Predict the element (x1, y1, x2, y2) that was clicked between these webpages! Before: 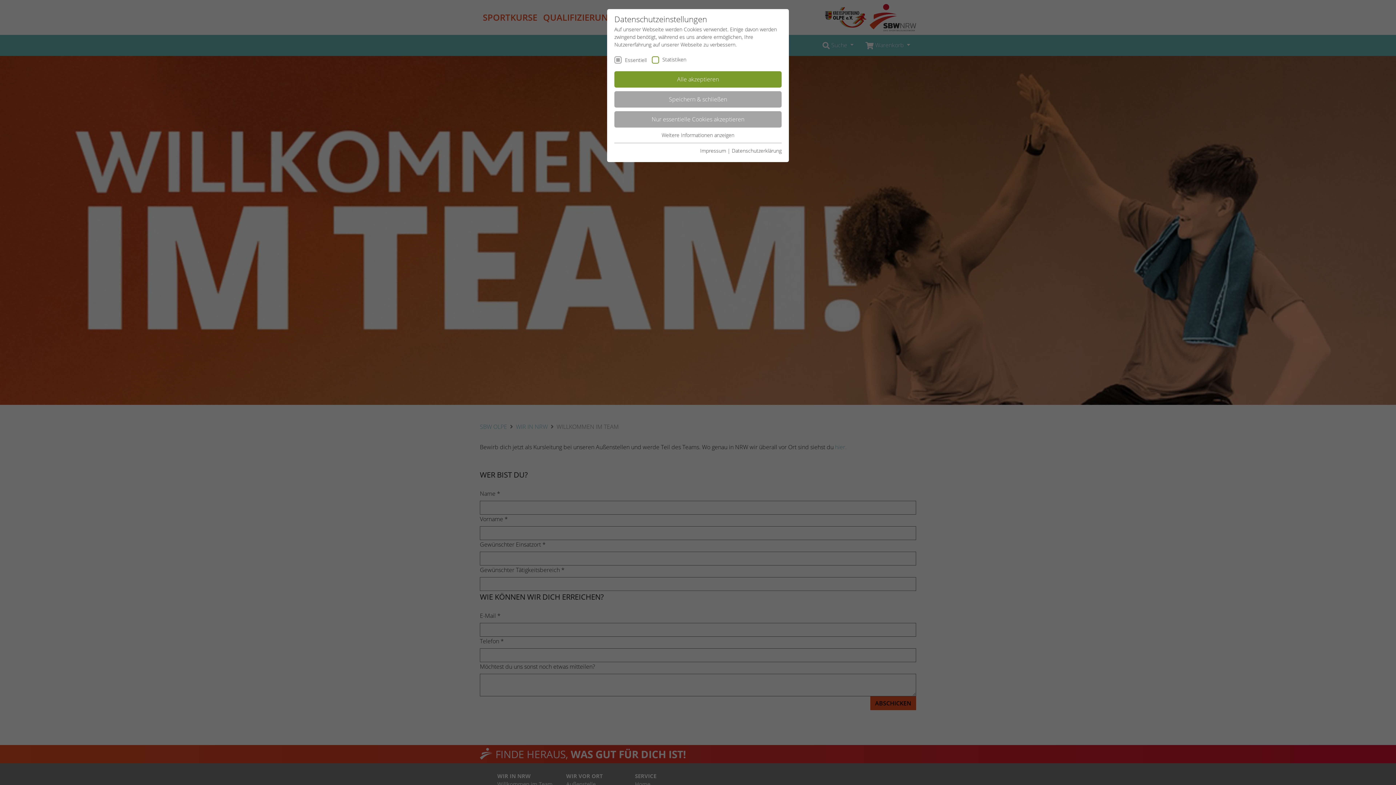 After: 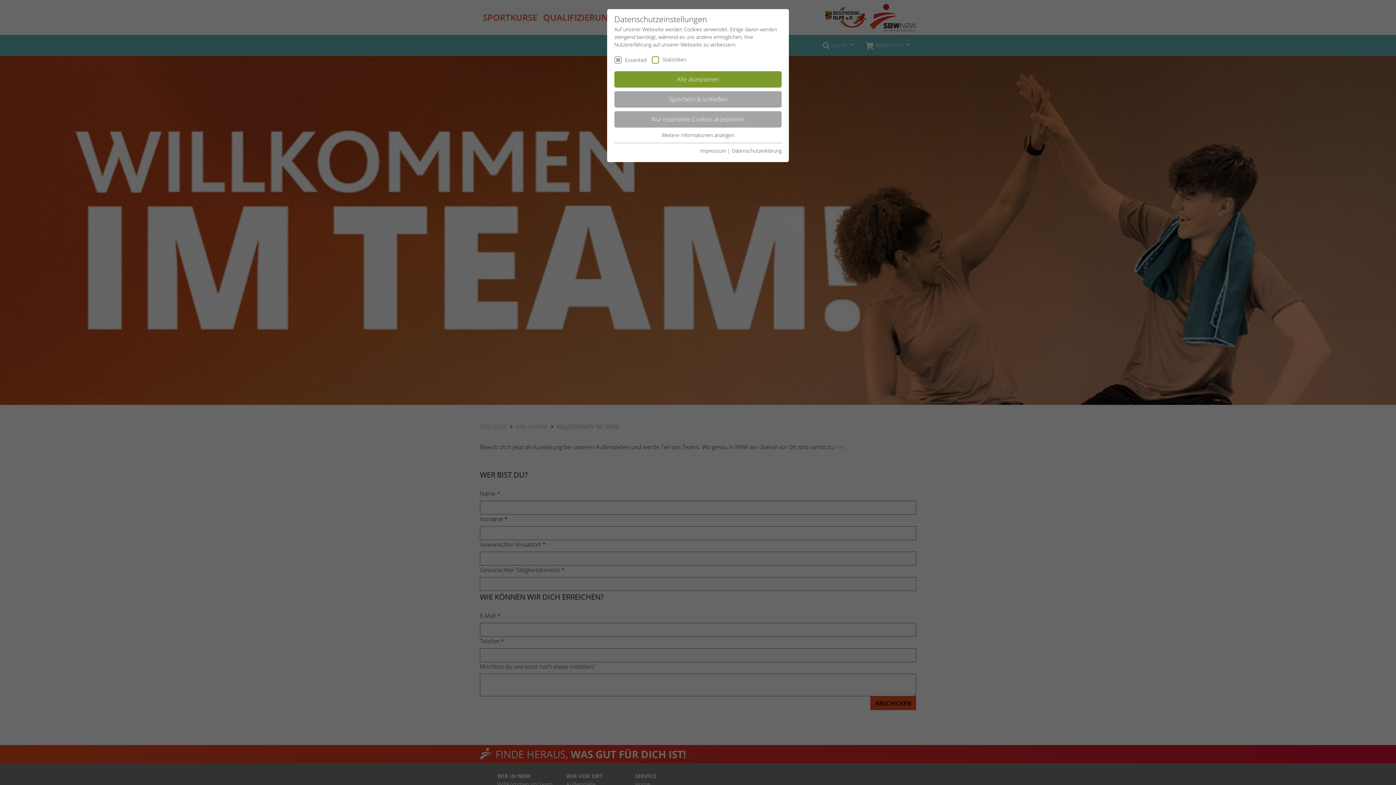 Action: label: Datenschutzerklärung bbox: (732, 147, 781, 154)